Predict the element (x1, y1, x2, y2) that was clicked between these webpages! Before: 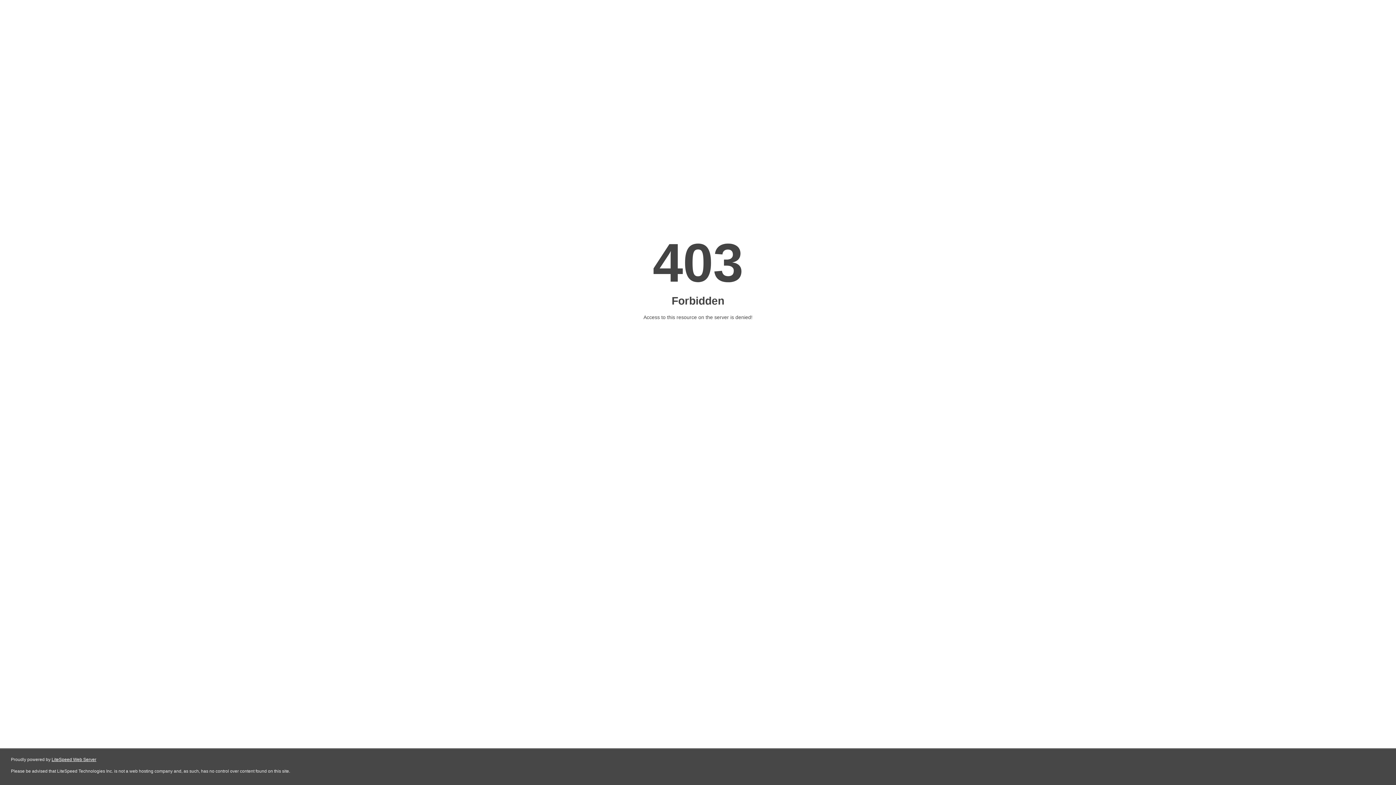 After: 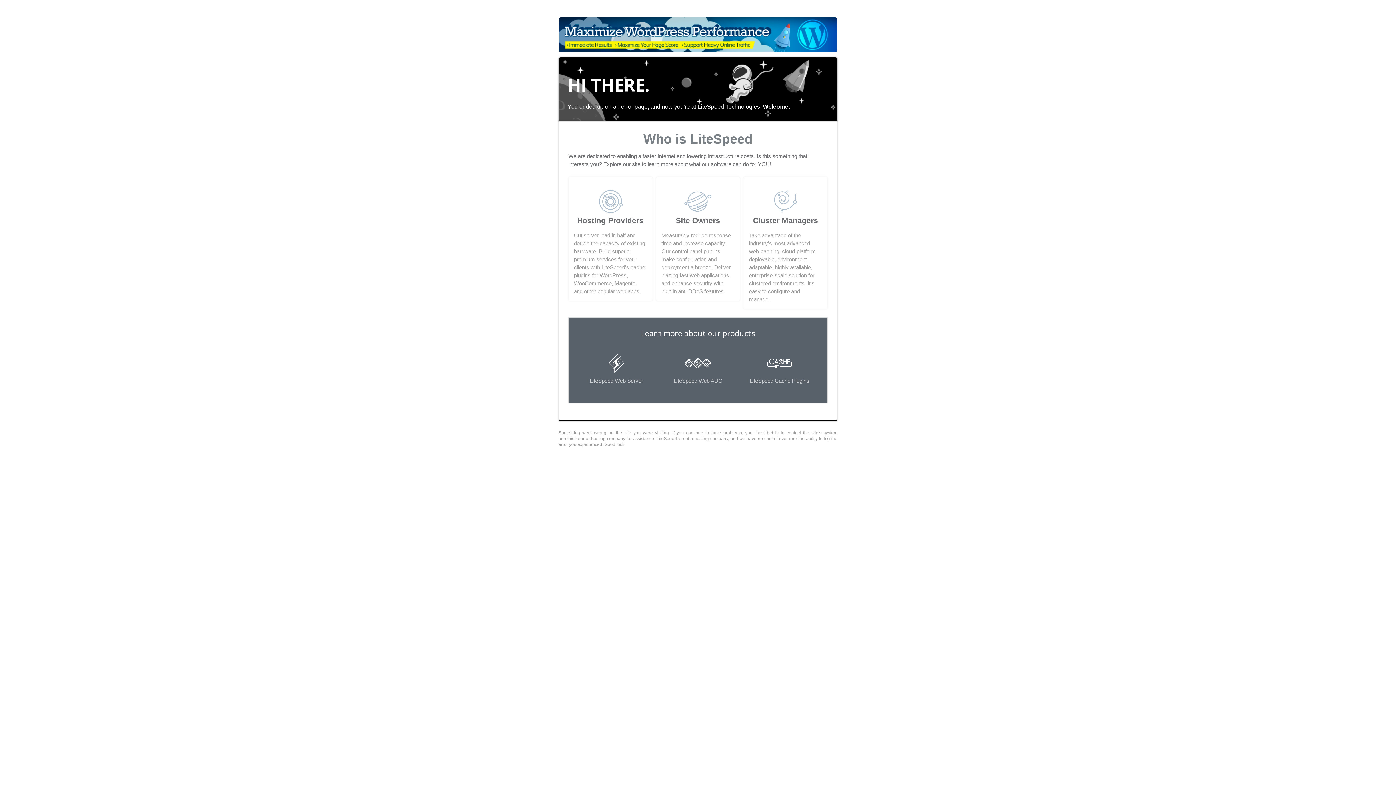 Action: bbox: (51, 757, 96, 762) label: LiteSpeed Web Server